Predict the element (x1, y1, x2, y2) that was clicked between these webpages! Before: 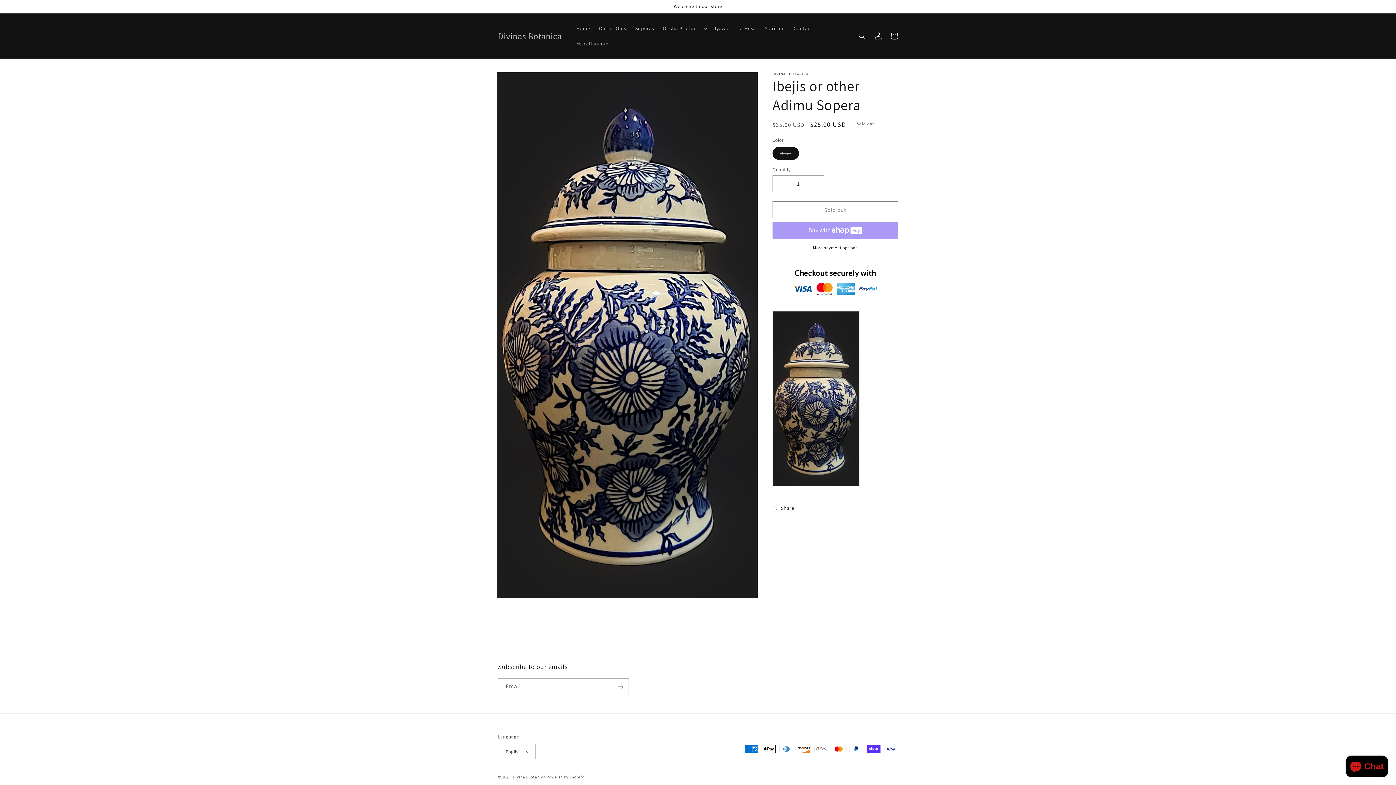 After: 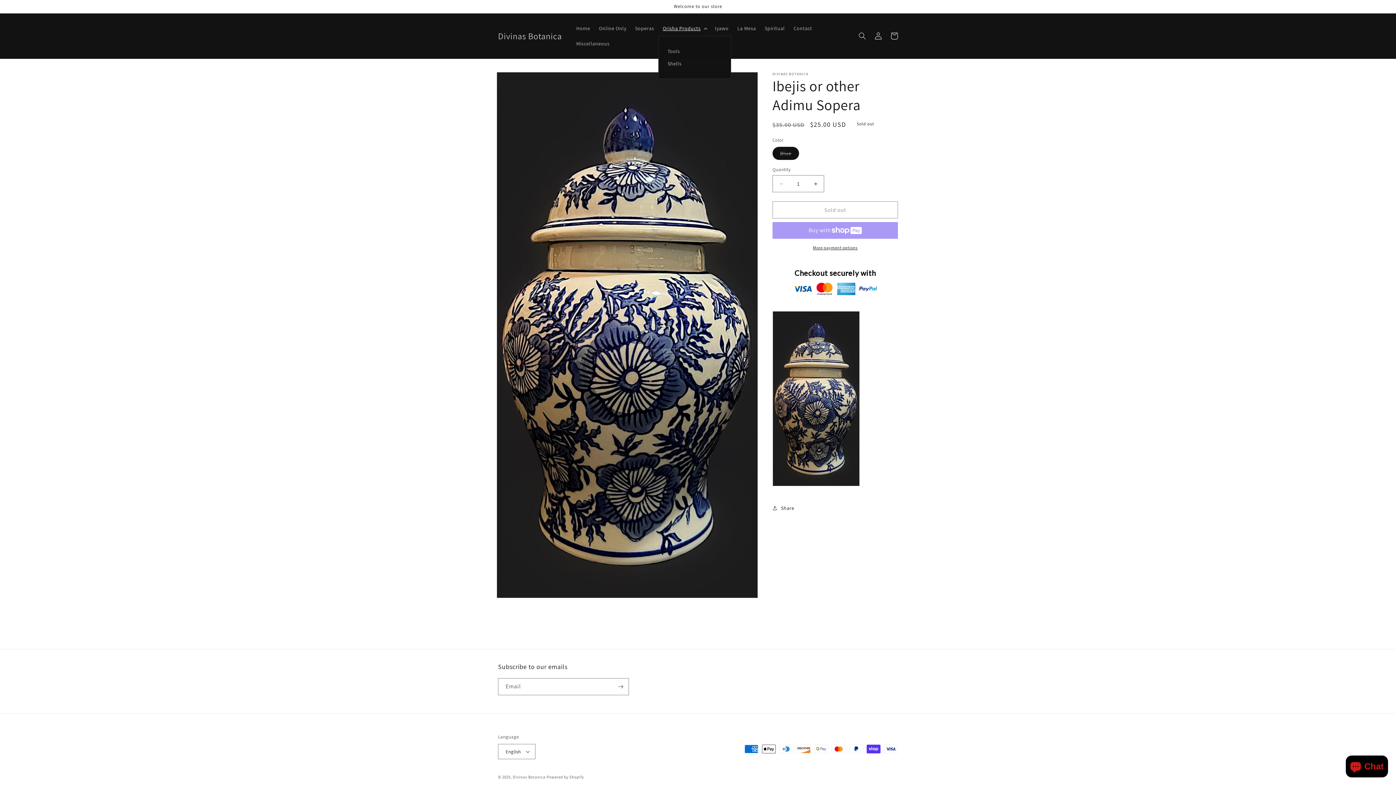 Action: label: Orisha Products bbox: (658, 20, 710, 36)